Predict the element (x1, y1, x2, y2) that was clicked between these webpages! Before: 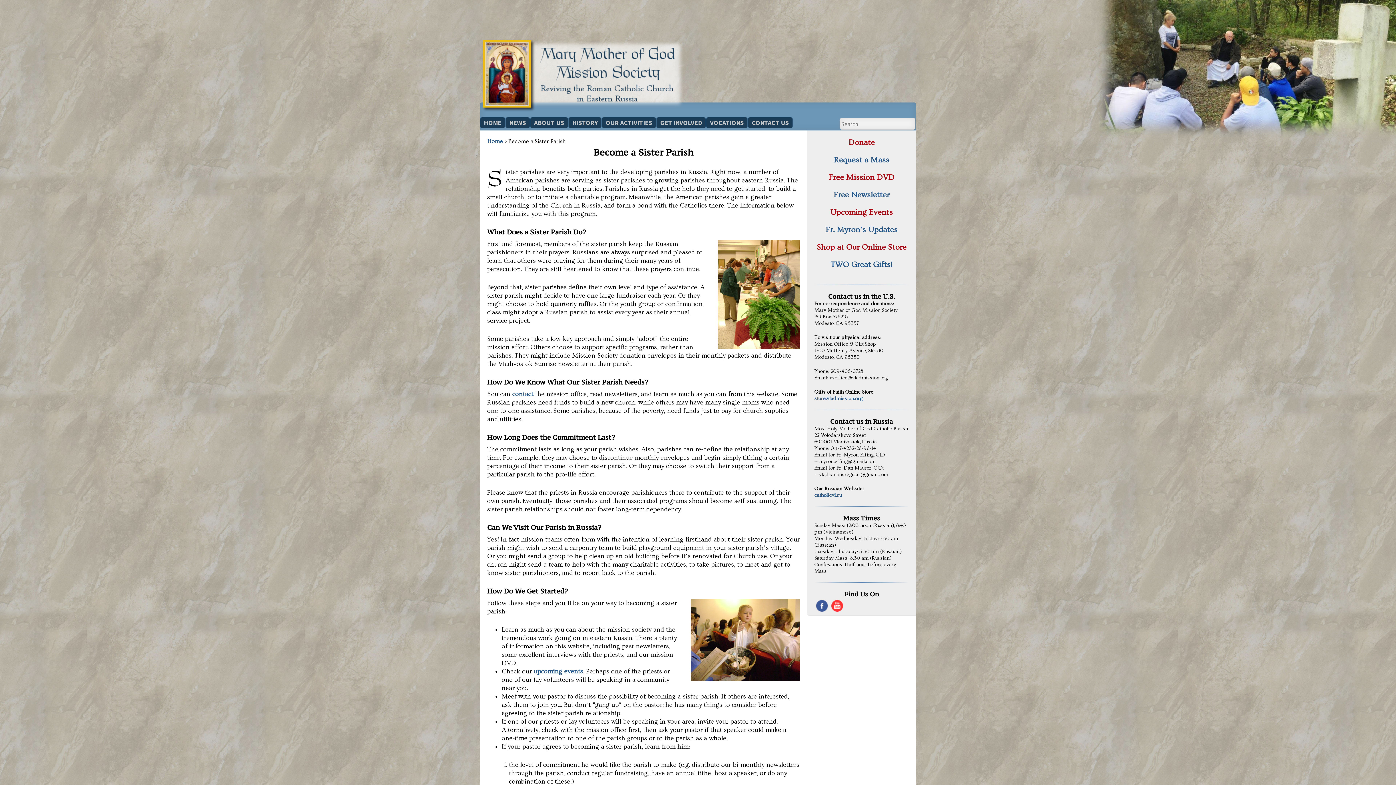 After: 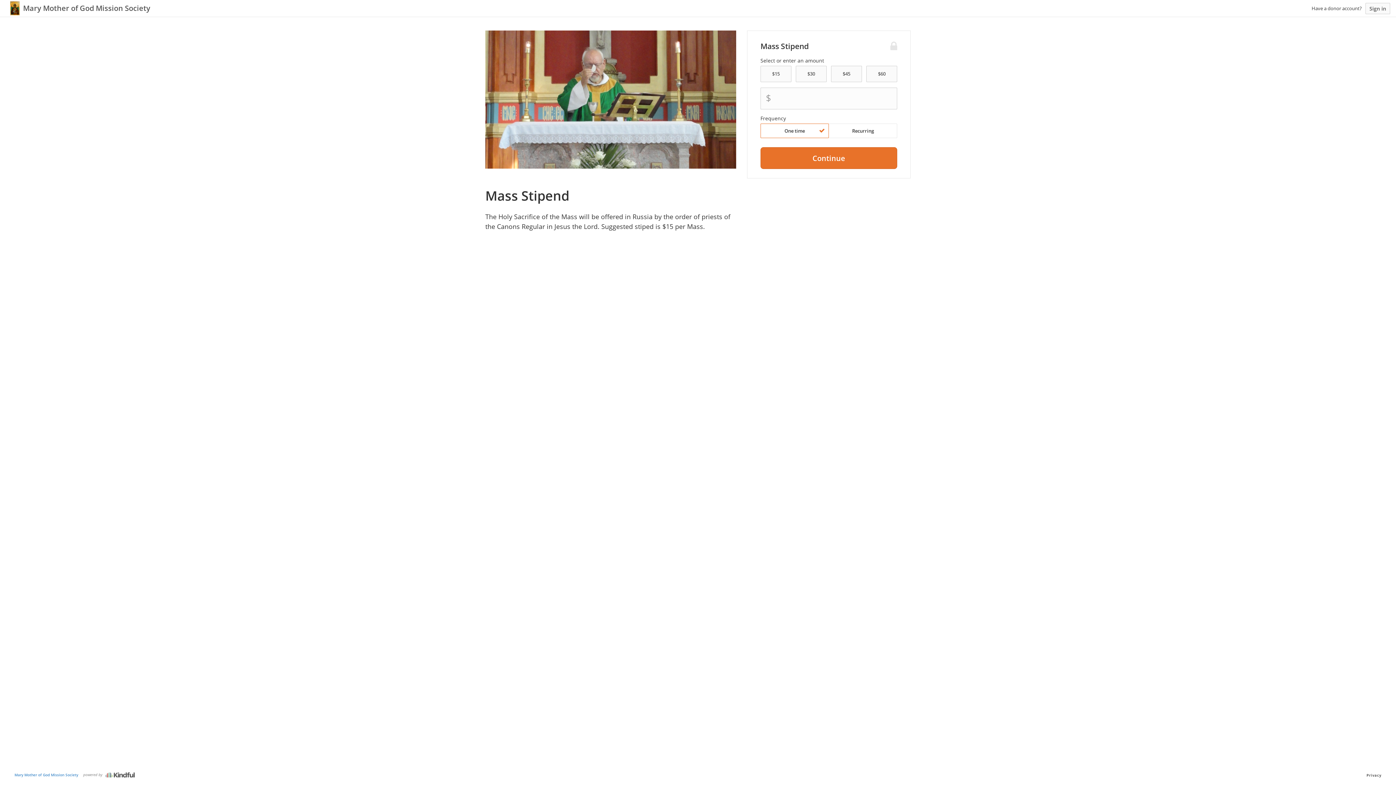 Action: label: Request a Mass bbox: (834, 155, 889, 164)